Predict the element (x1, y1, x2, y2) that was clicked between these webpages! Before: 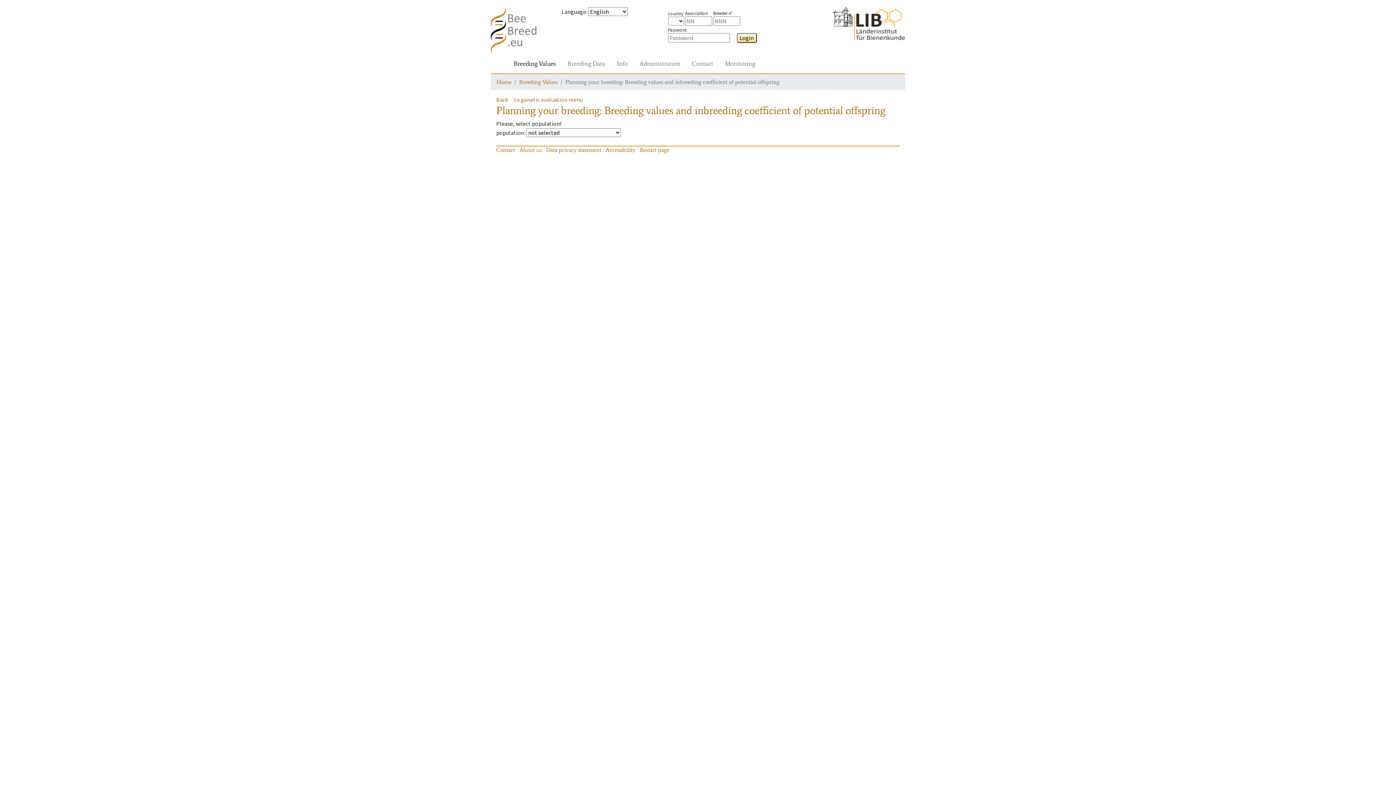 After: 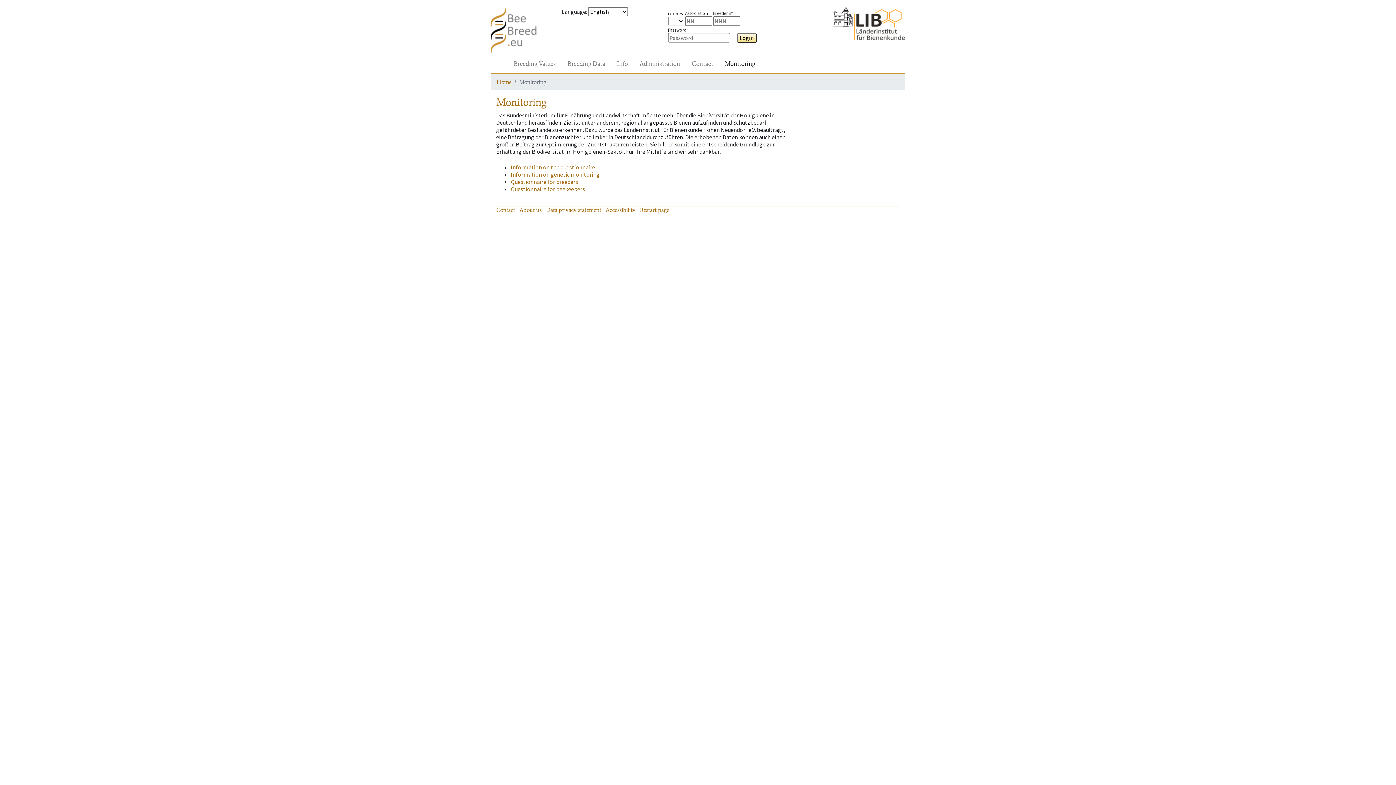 Action: bbox: (722, 56, 758, 70) label: Monitoring